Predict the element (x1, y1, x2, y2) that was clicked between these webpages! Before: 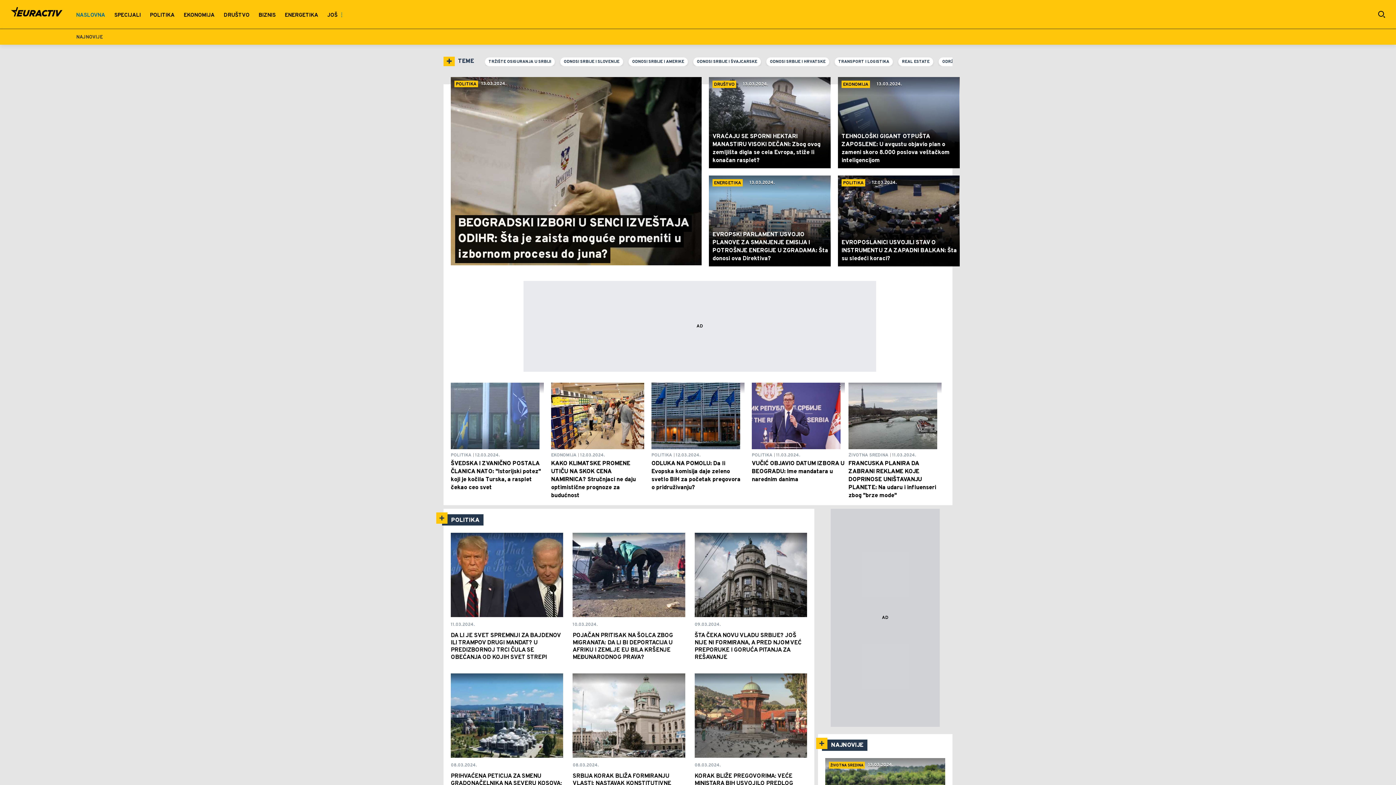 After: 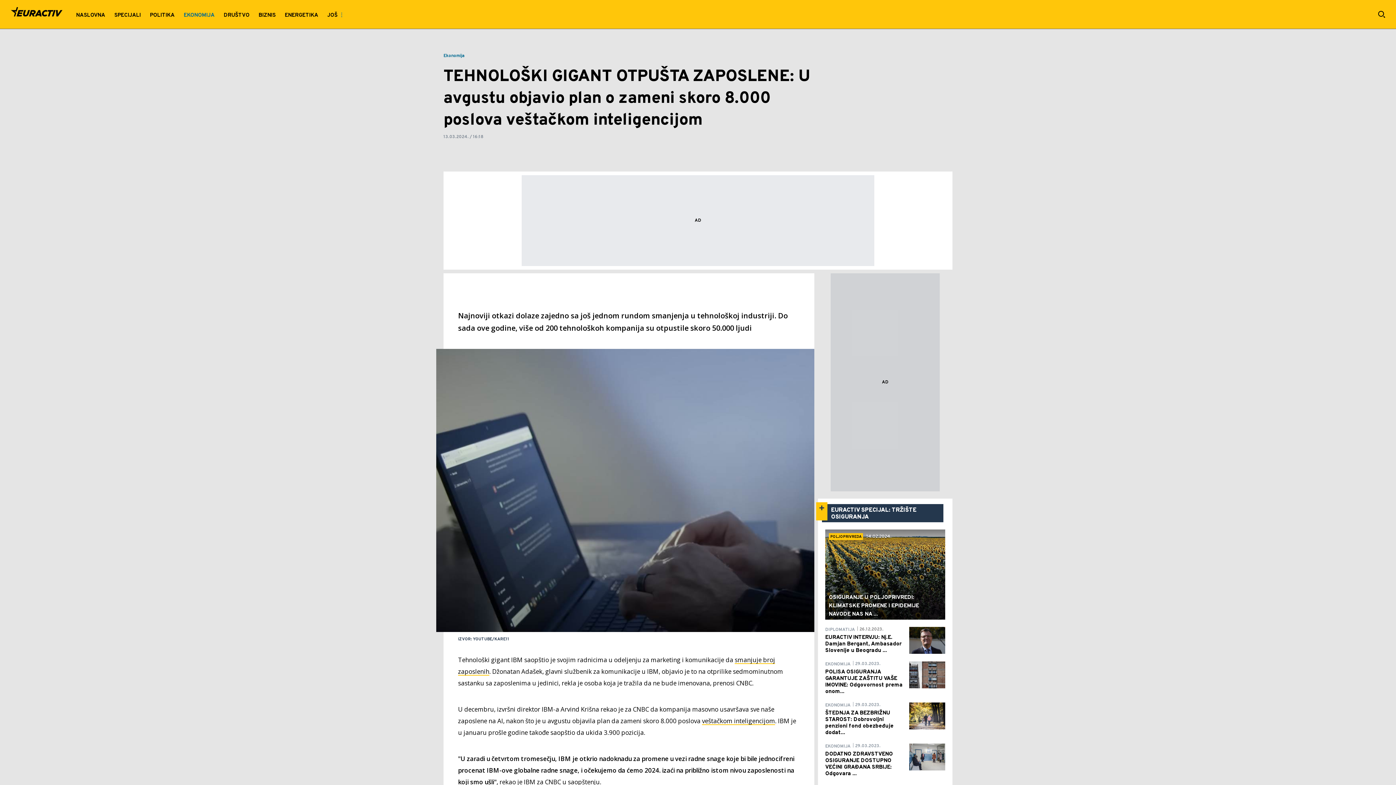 Action: bbox: (838, 77, 960, 168)